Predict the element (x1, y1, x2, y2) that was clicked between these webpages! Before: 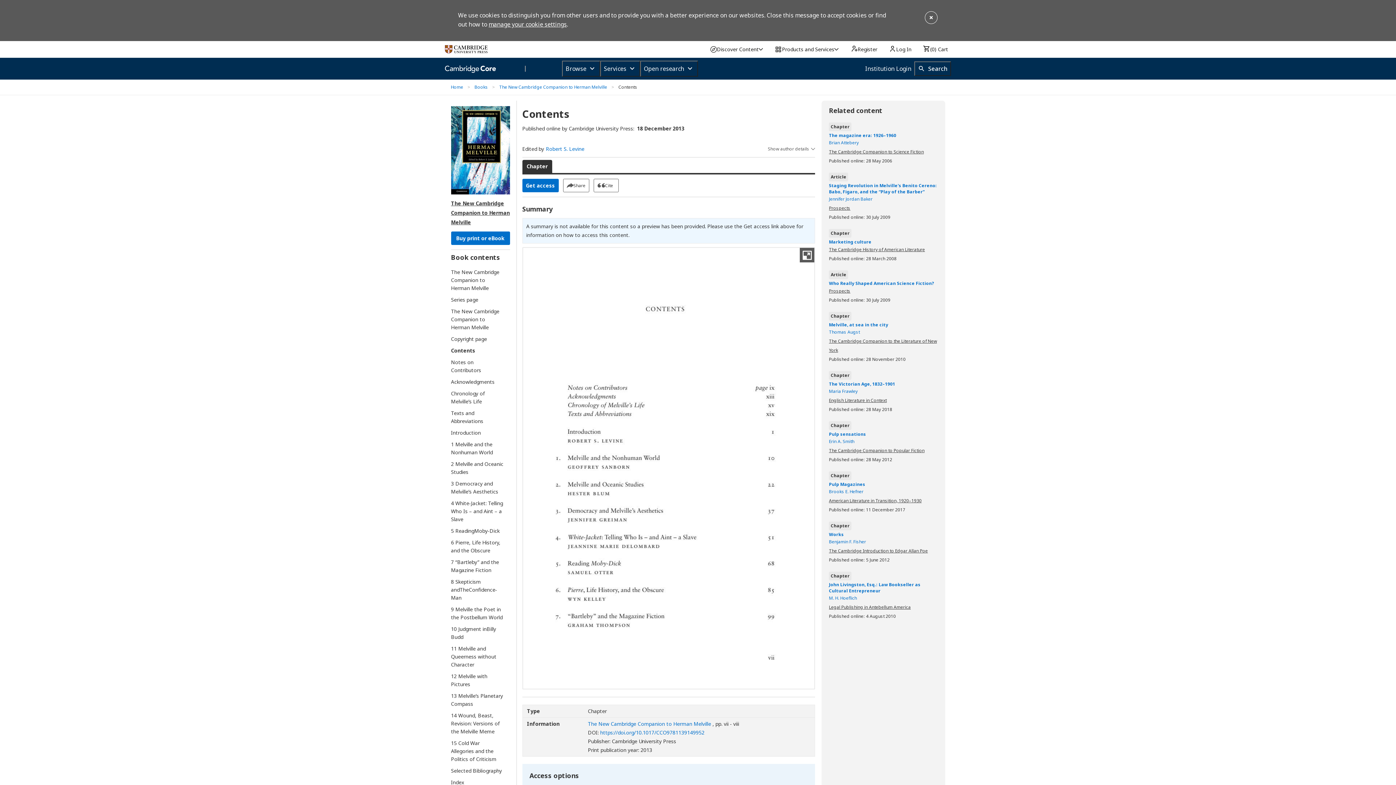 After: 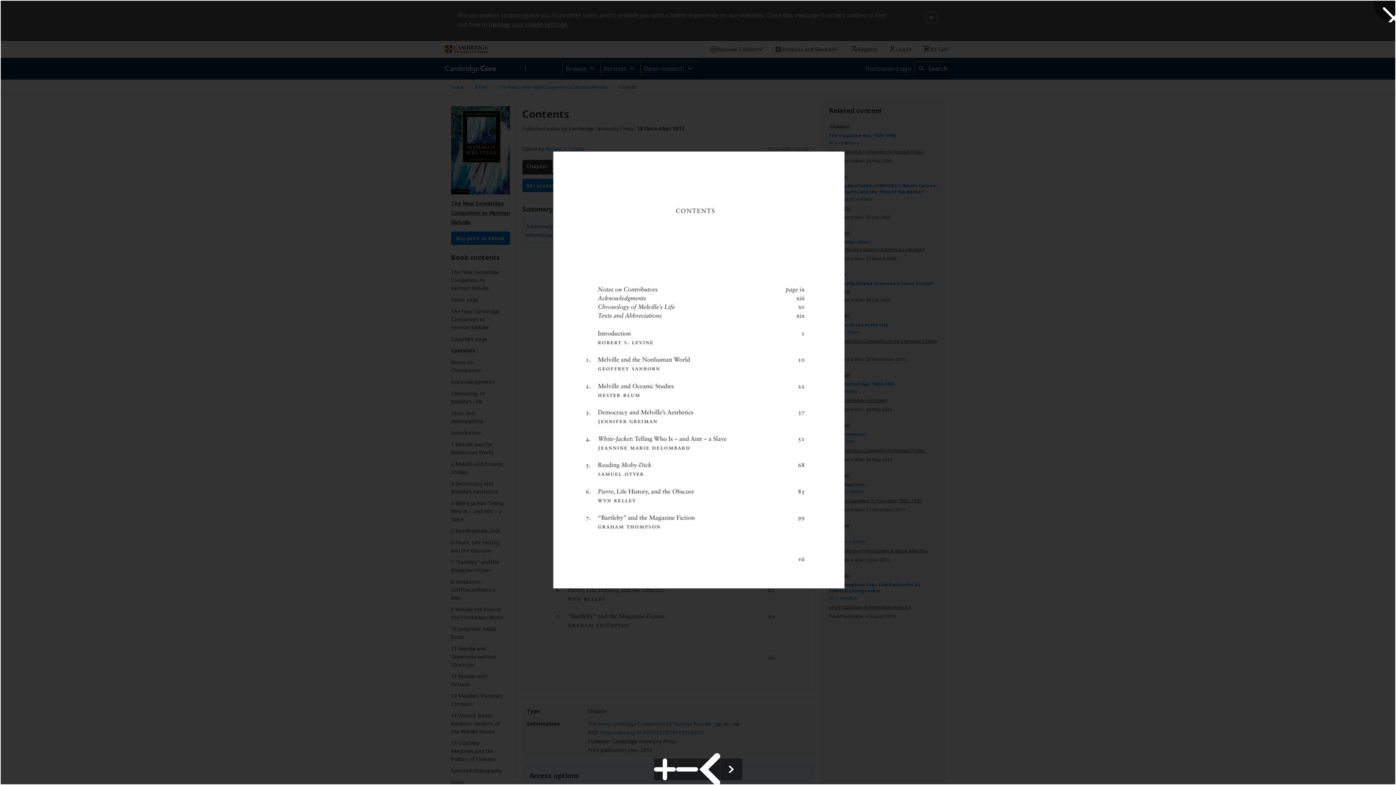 Action: label: Open abstract replacement image in full screen bbox: (800, 247, 814, 262)